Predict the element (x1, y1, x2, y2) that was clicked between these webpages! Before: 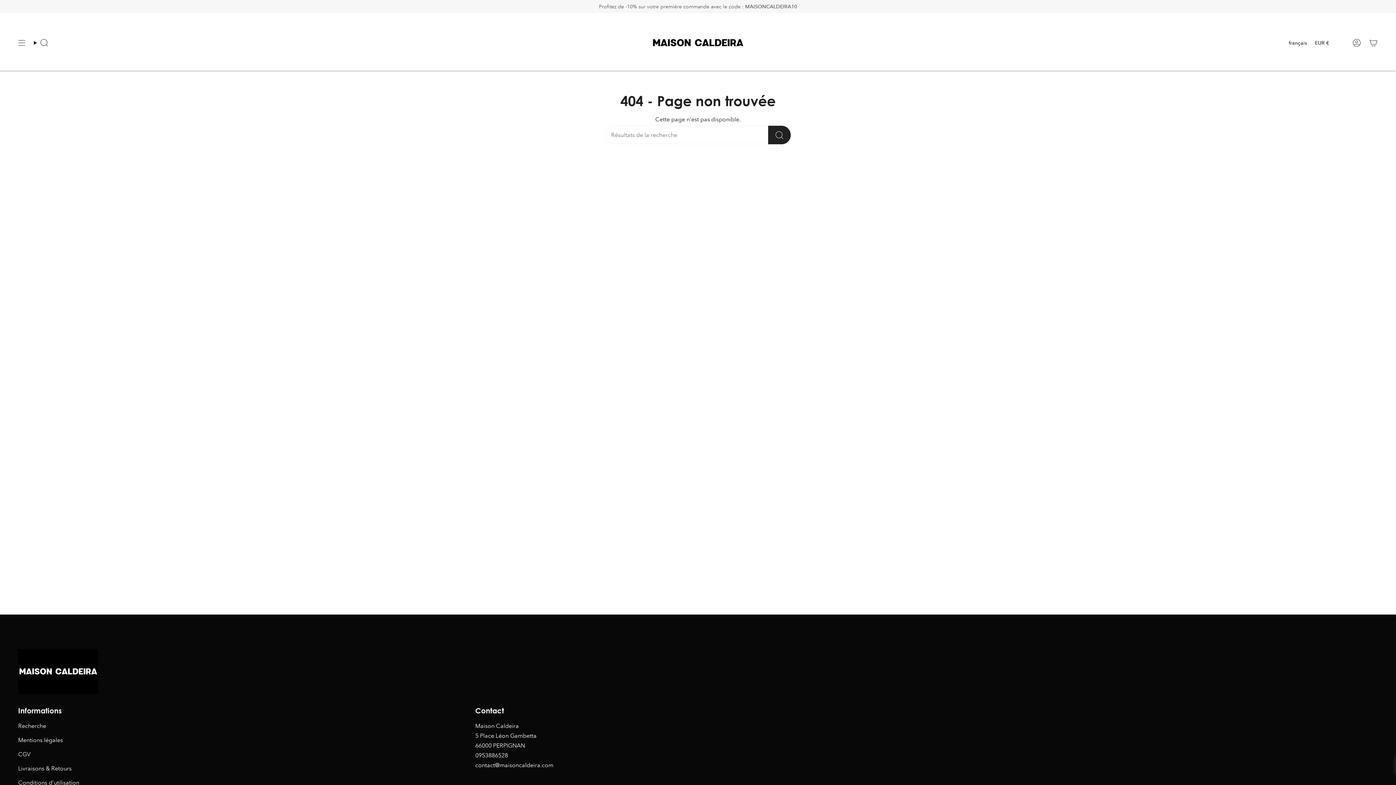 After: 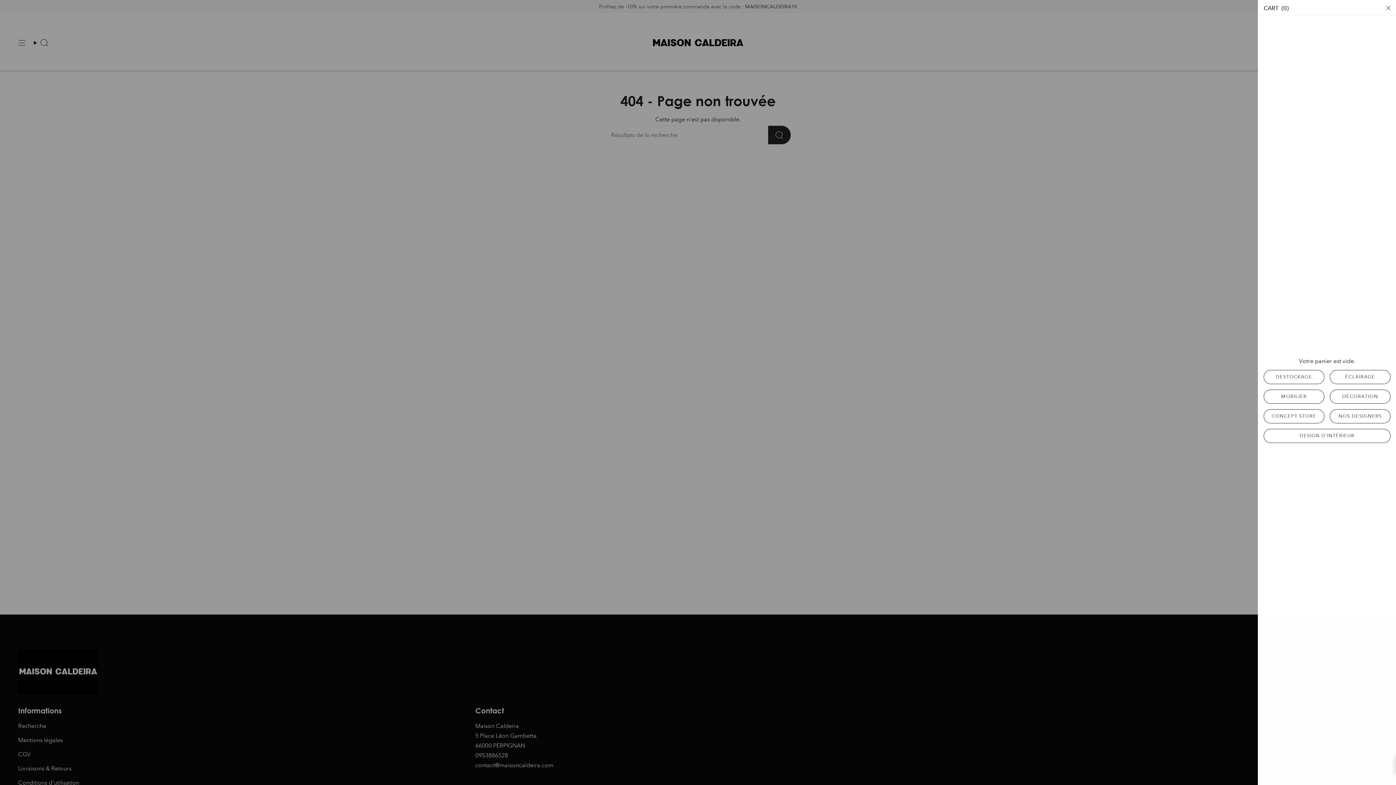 Action: label: Panier bbox: (1365, 24, 1382, 61)